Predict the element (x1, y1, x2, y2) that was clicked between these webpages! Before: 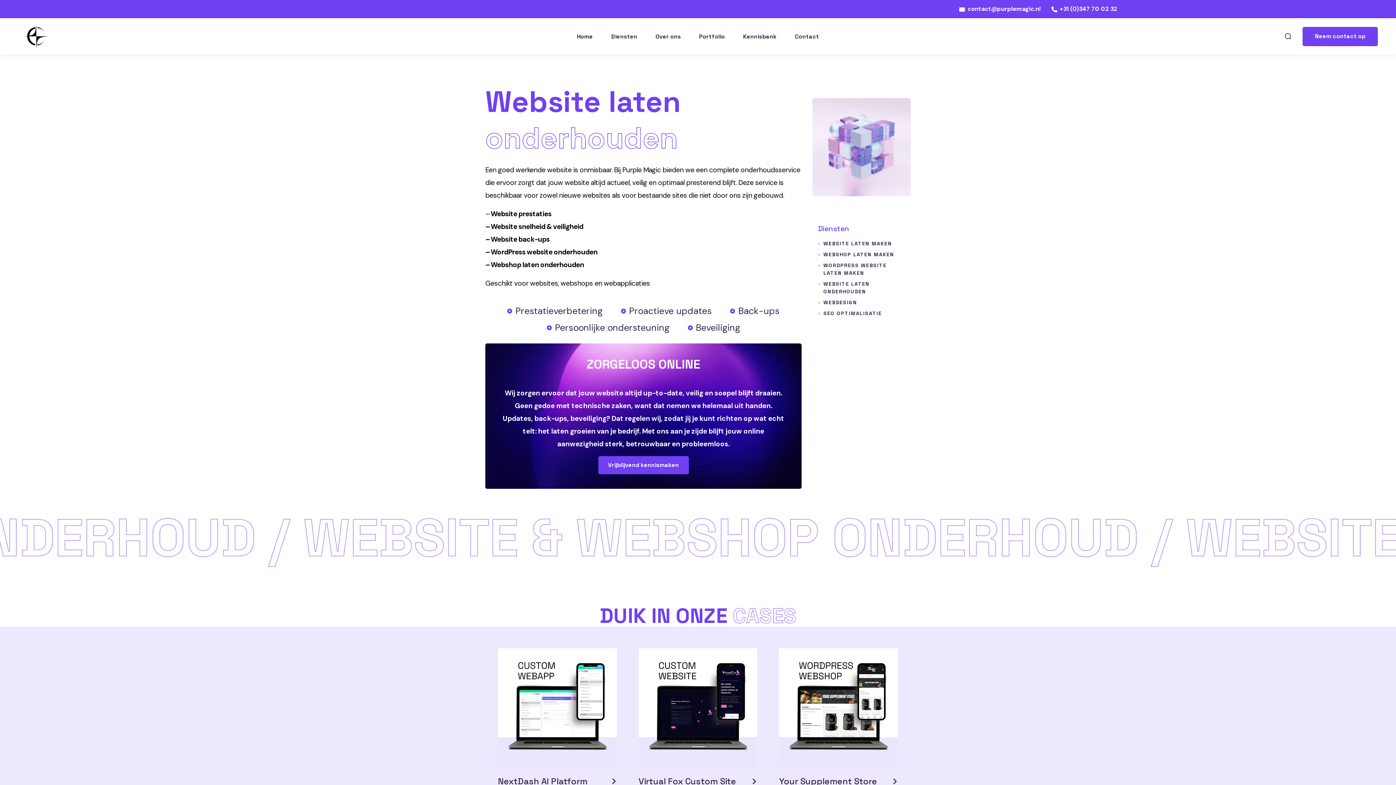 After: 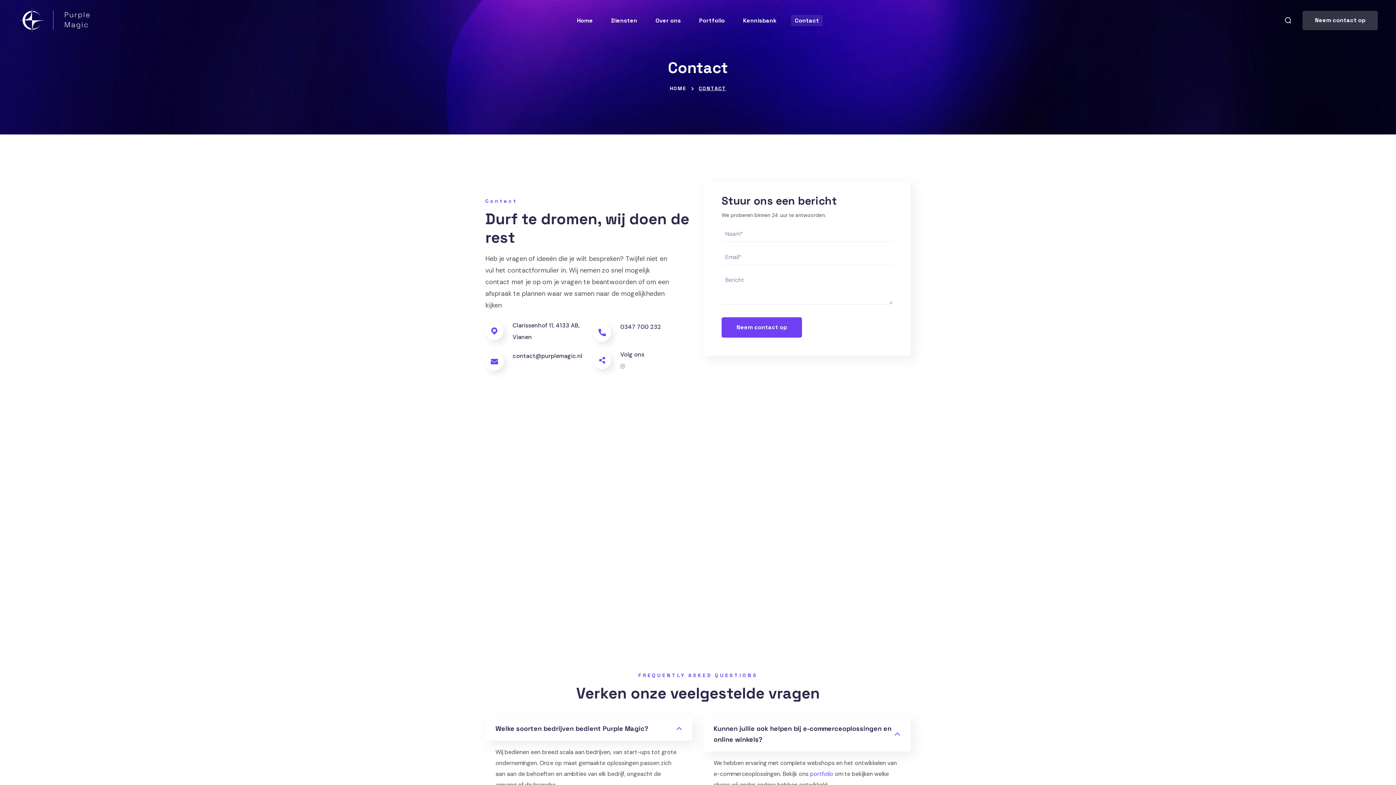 Action: label: Contact bbox: (785, 21, 828, 50)